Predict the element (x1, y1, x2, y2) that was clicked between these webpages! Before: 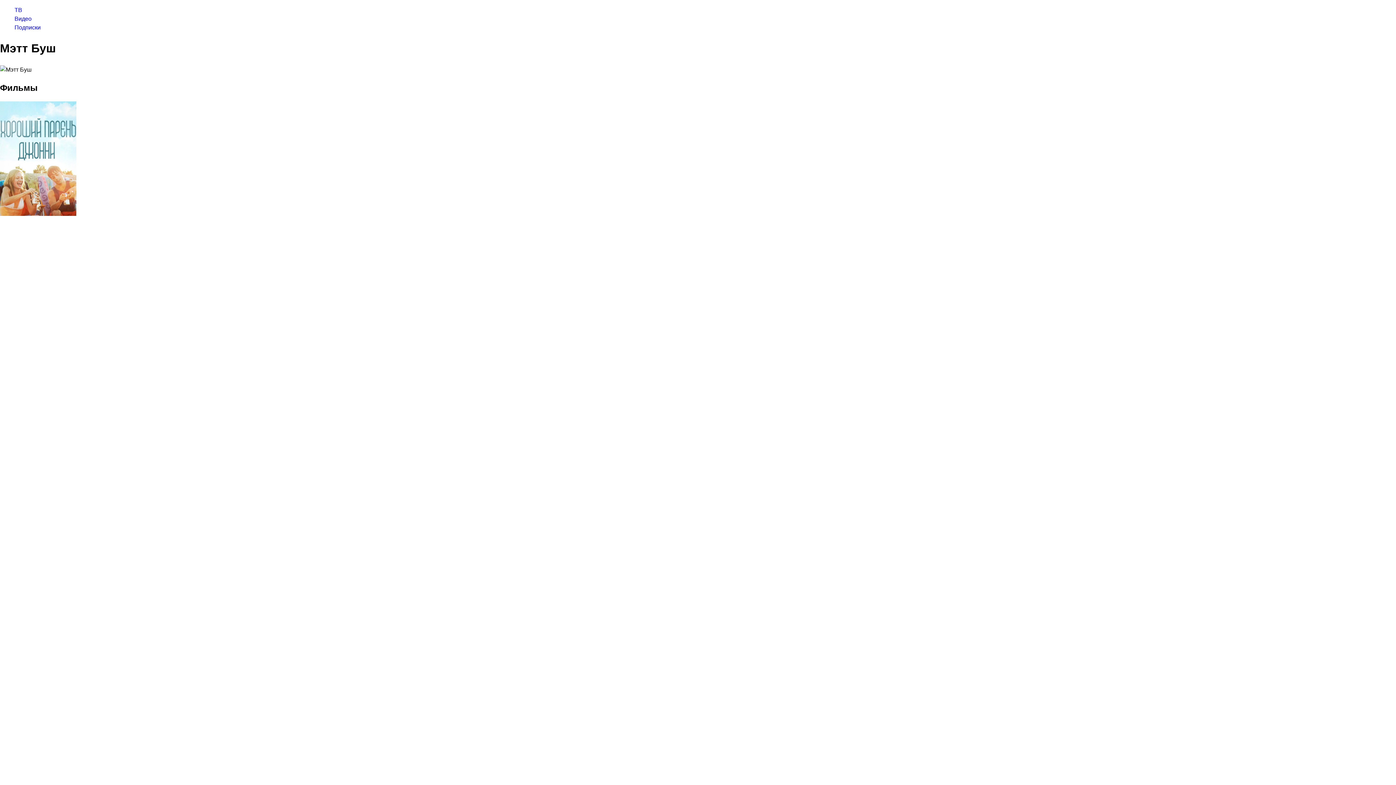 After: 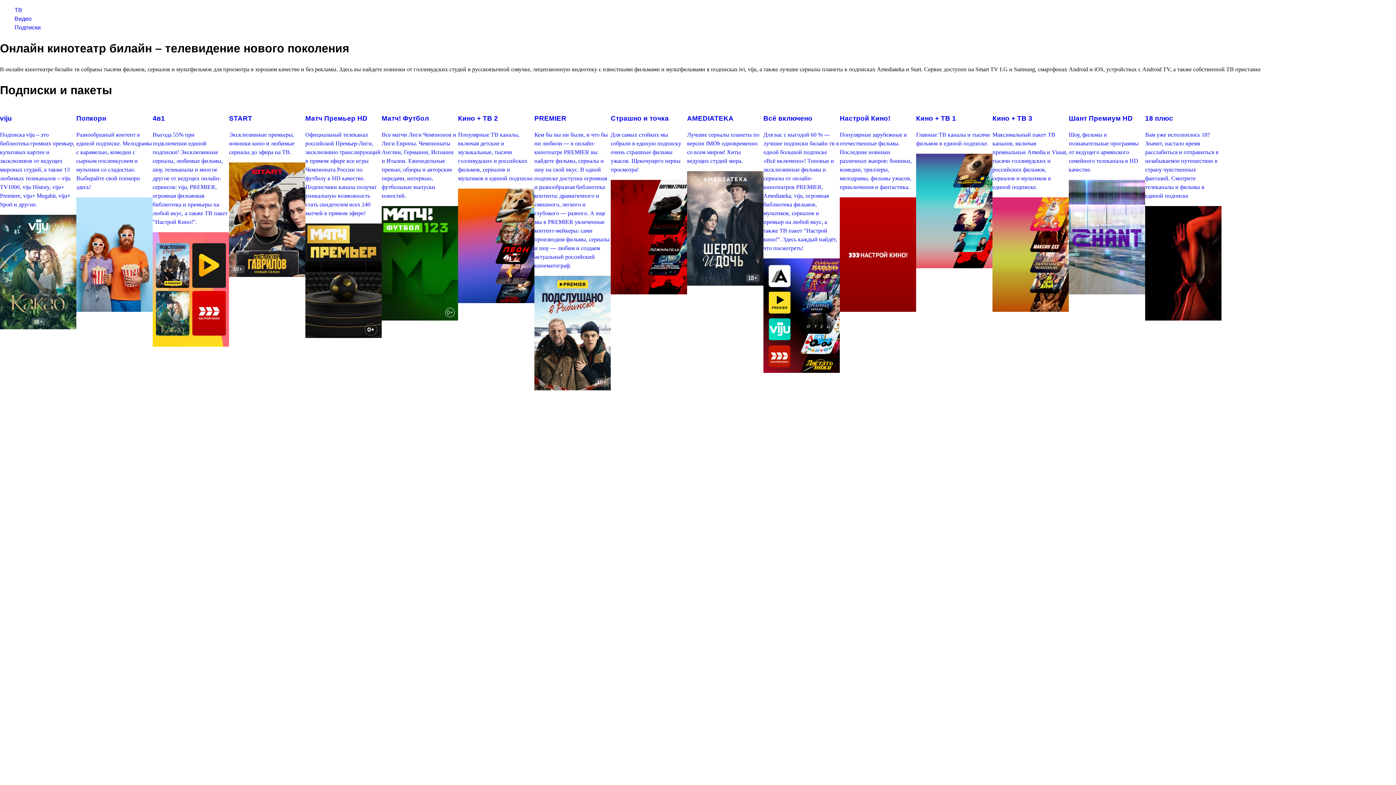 Action: label: Подписки bbox: (14, 24, 40, 30)